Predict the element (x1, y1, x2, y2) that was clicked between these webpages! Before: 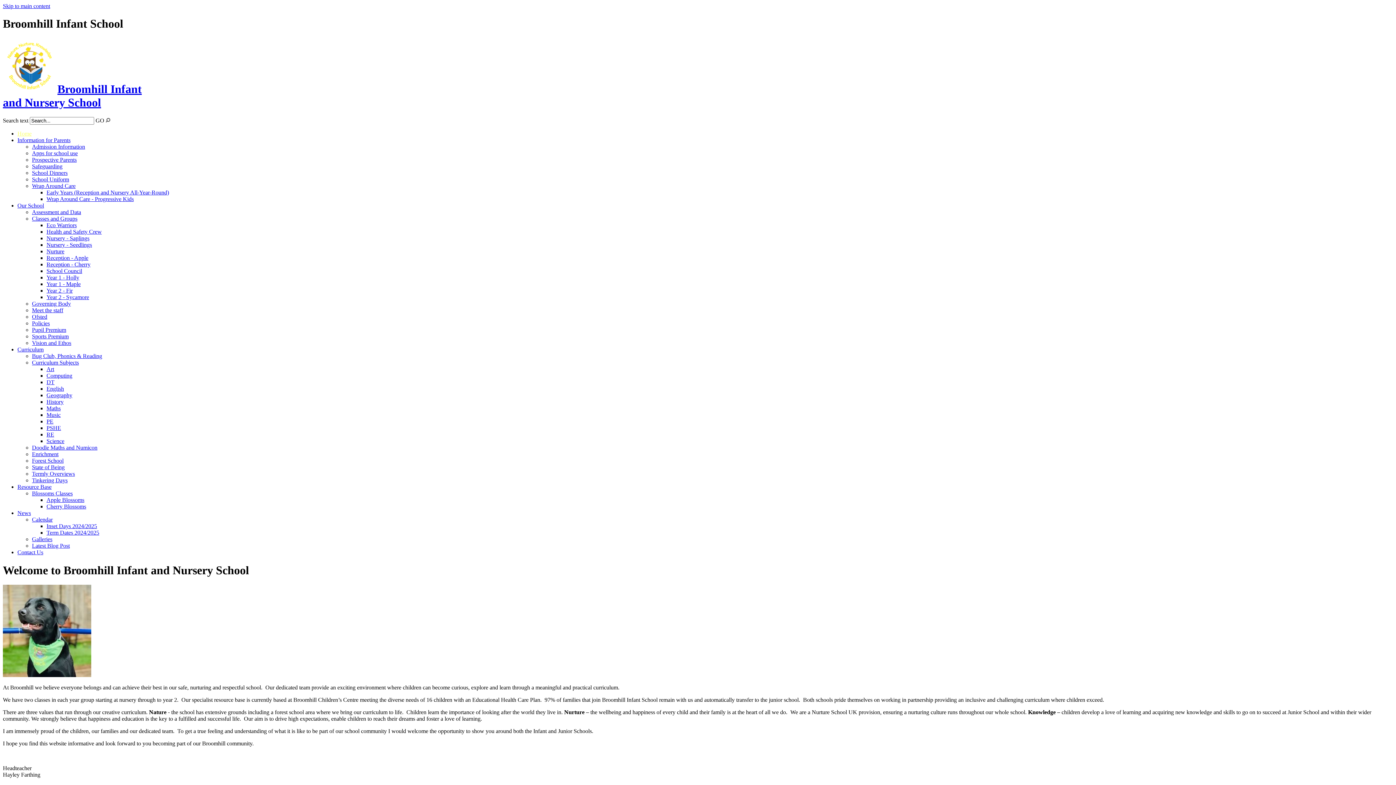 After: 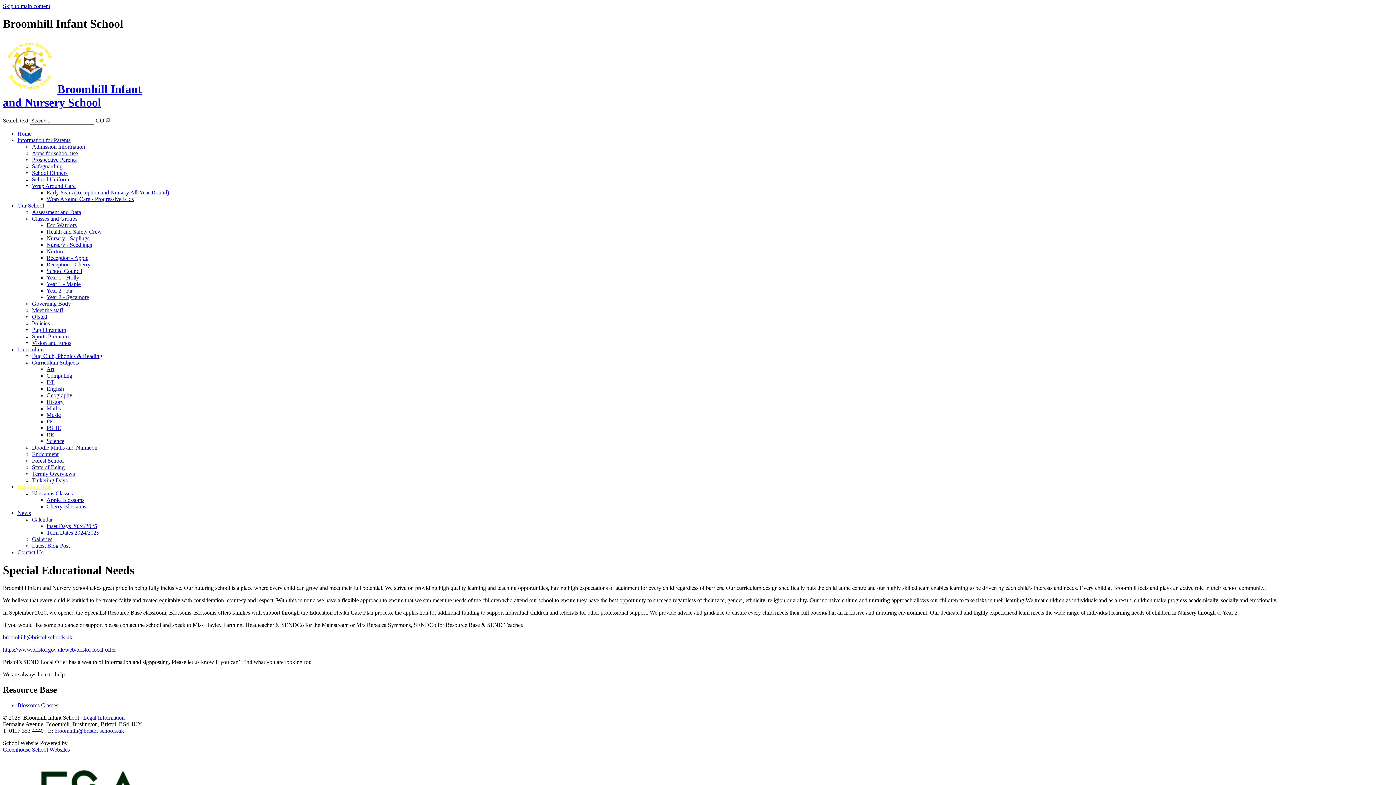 Action: bbox: (17, 484, 51, 490) label: Resource Base